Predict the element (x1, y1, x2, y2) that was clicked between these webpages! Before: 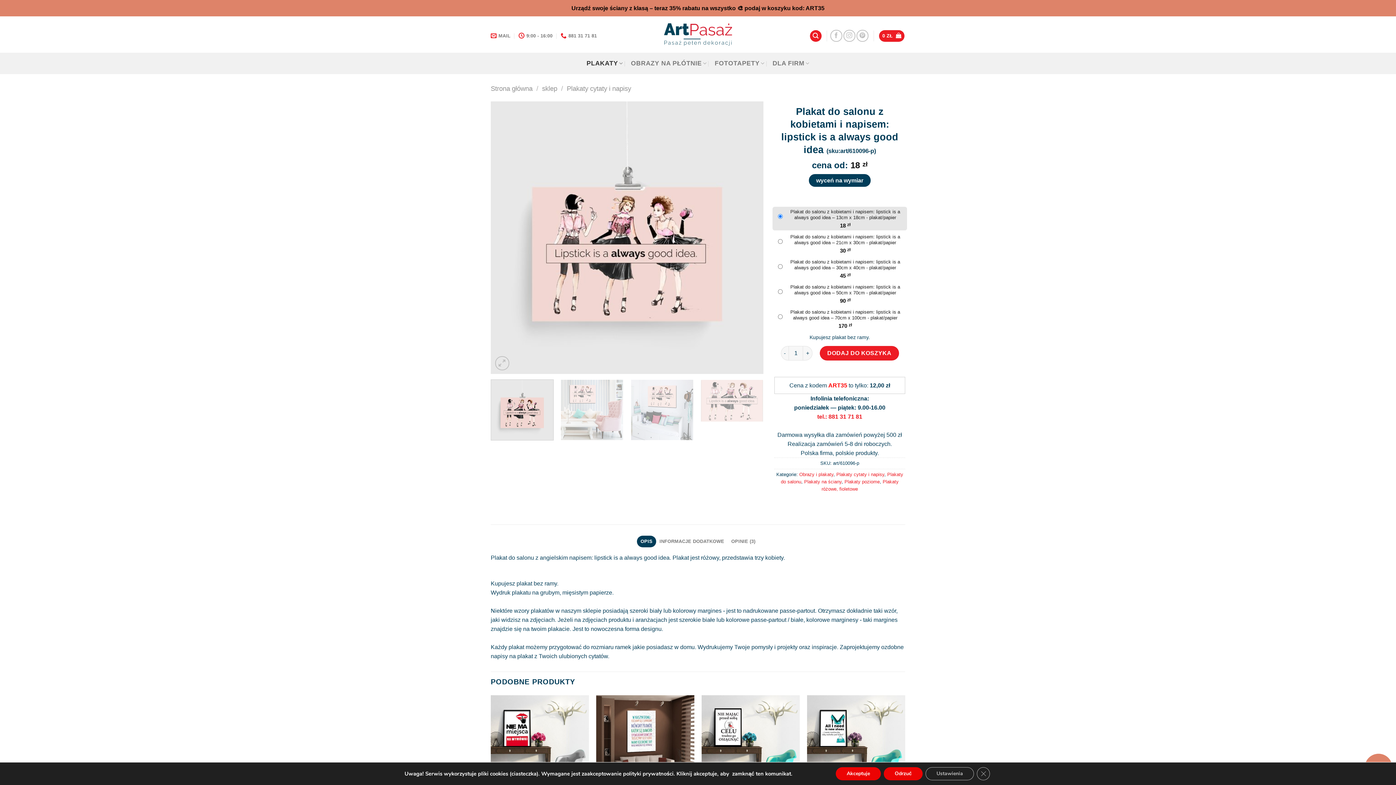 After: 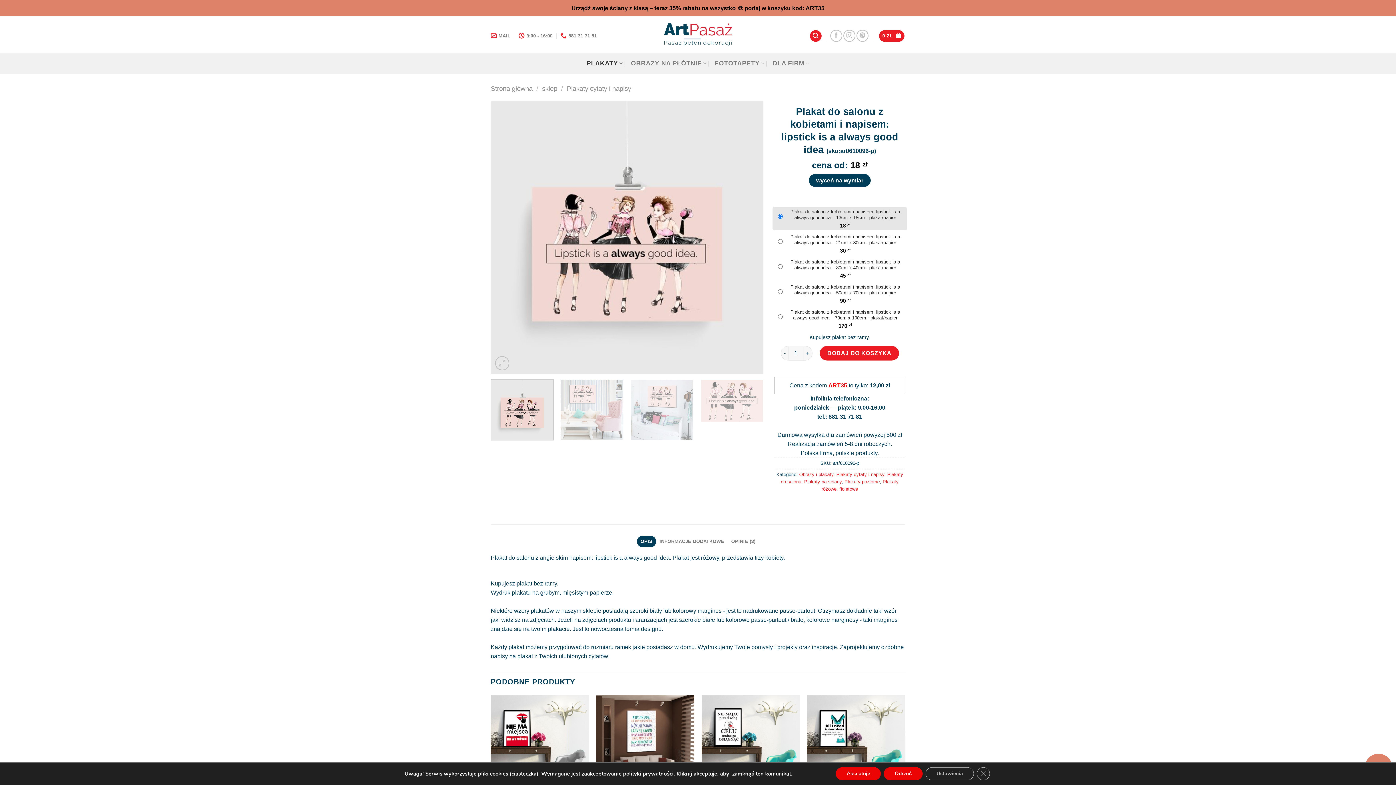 Action: bbox: (817, 413, 862, 419) label: tel.: 881 31 71 81